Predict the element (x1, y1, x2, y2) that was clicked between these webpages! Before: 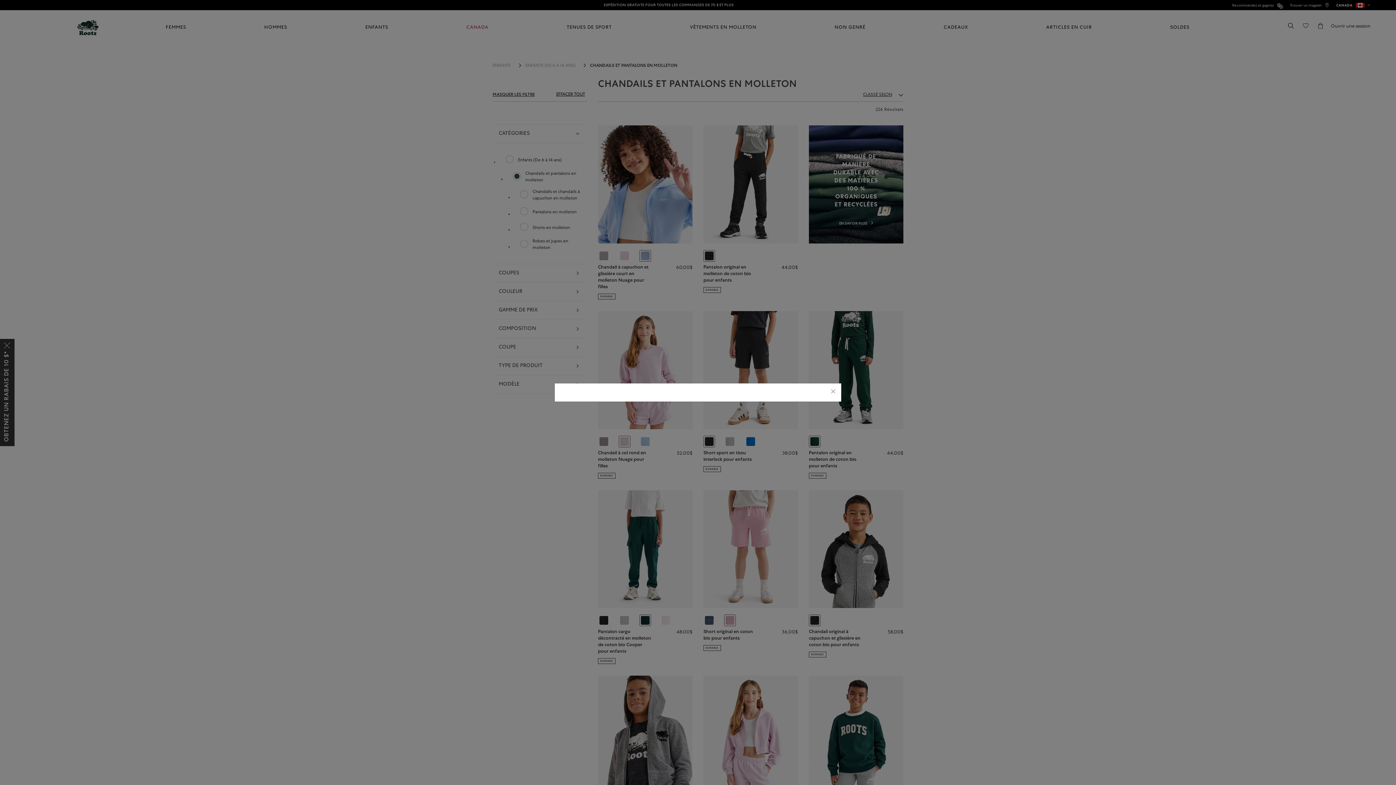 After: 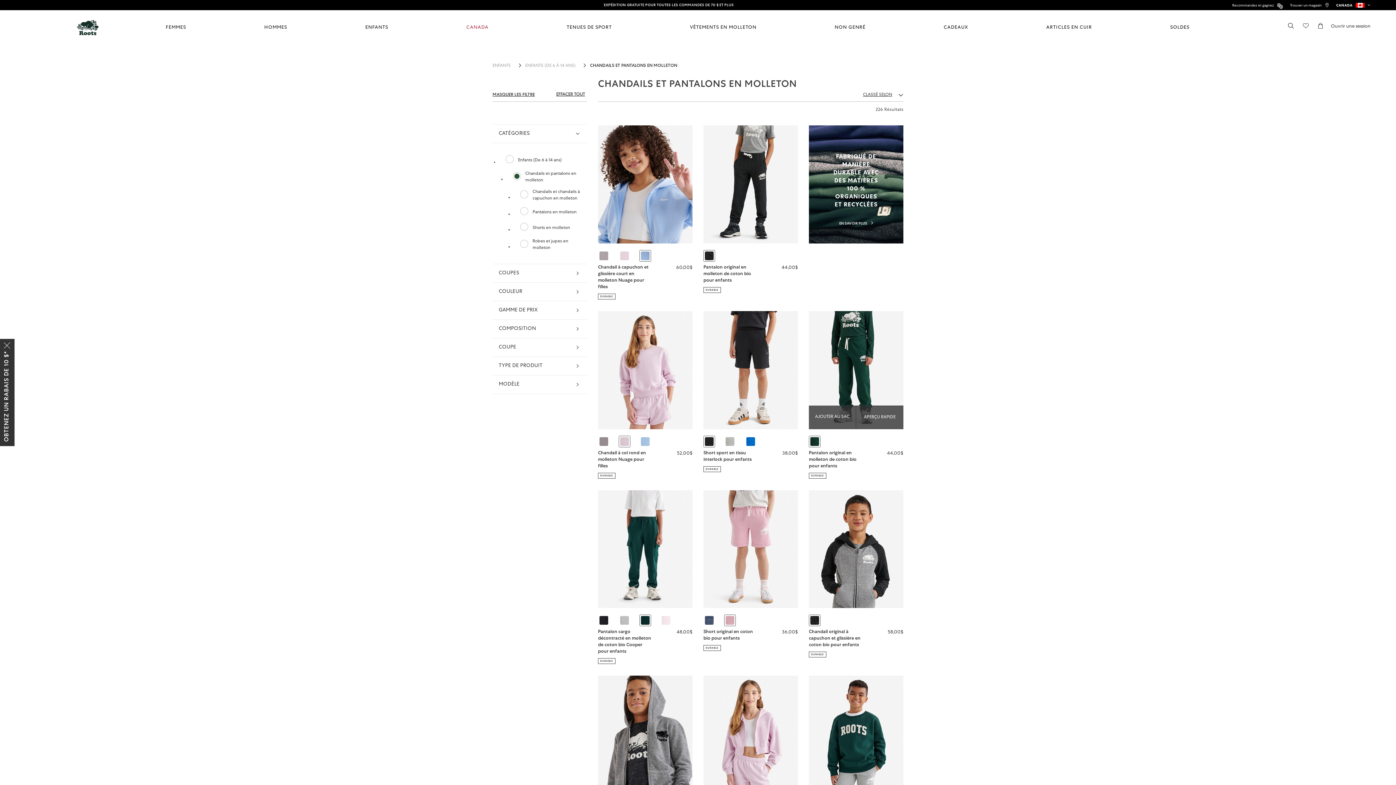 Action: bbox: (830, 388, 836, 396) label: Close